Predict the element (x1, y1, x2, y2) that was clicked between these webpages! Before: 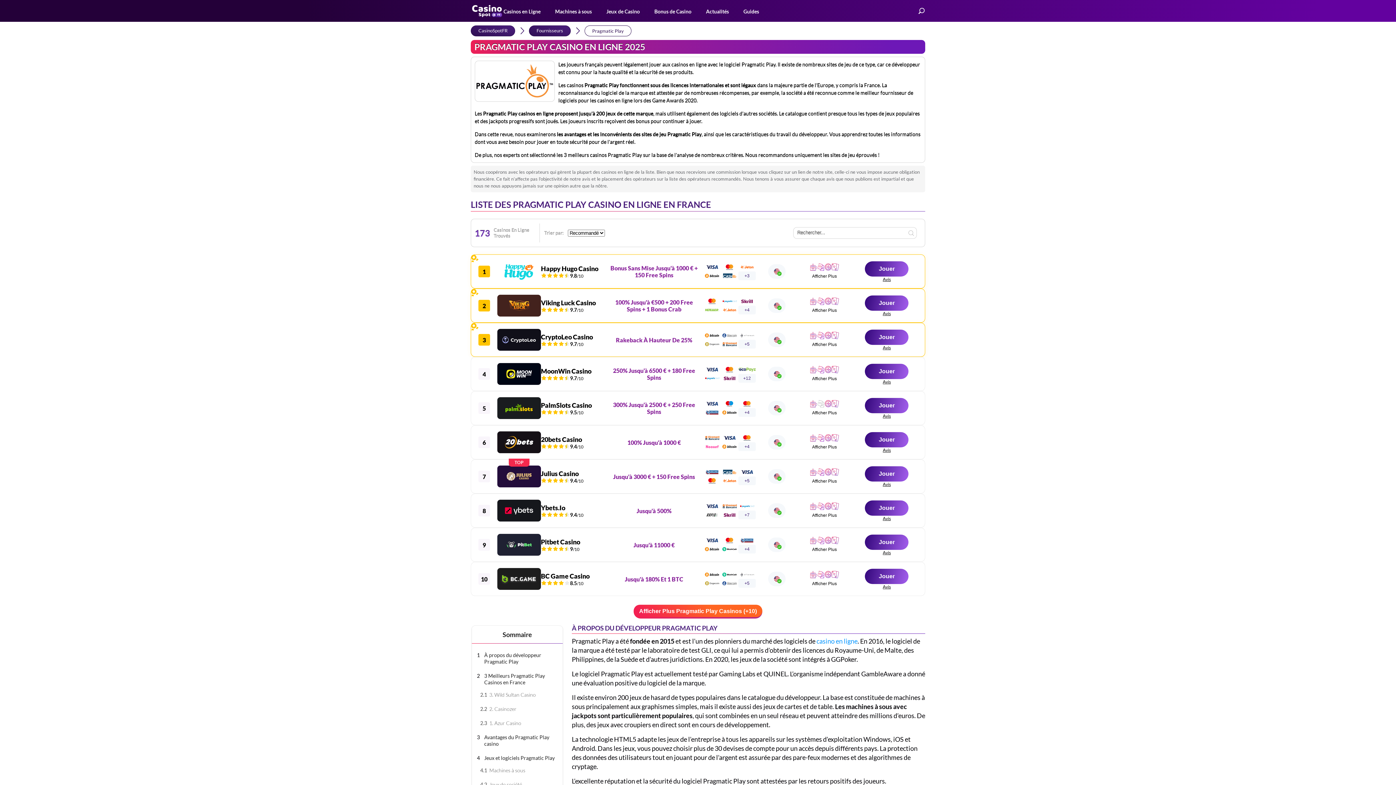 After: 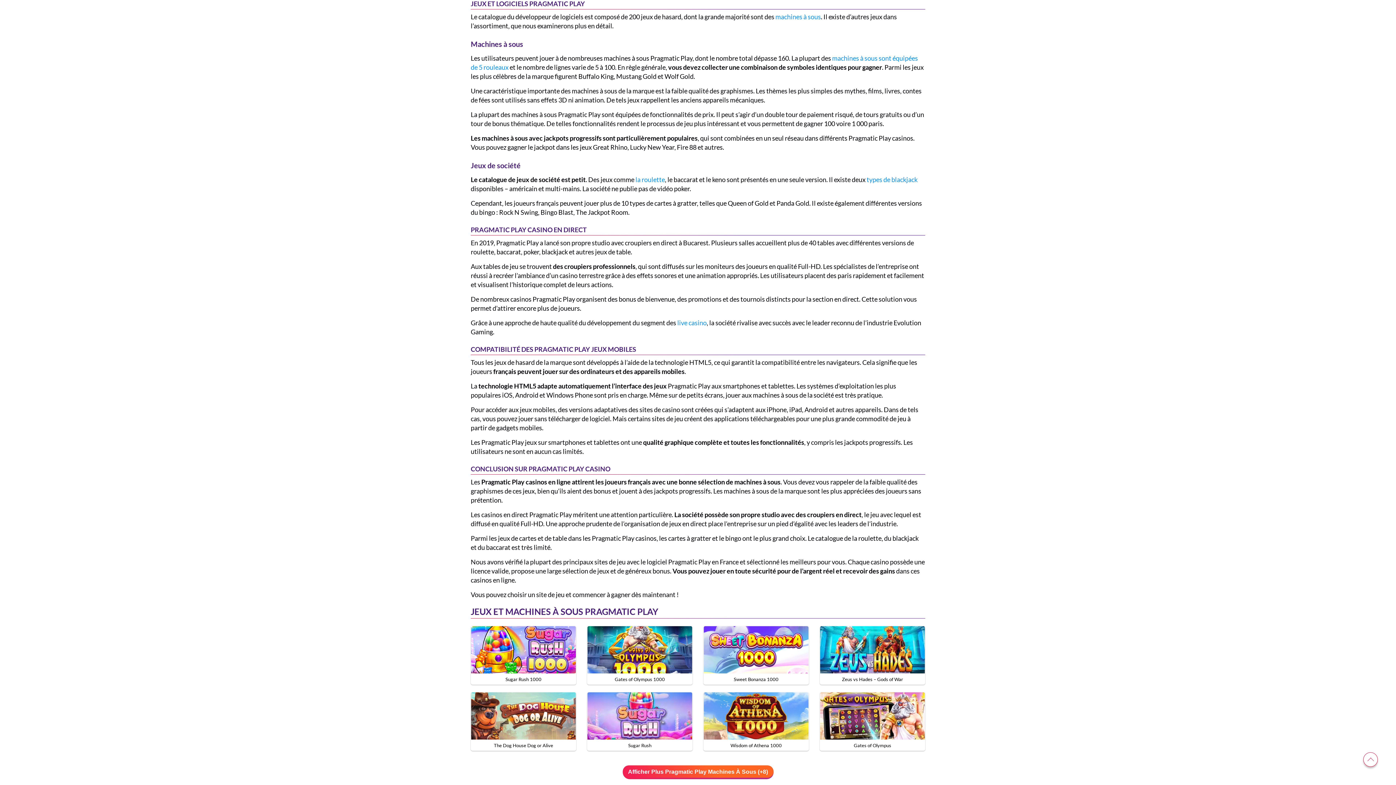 Action: bbox: (473, 752, 562, 764) label: Jeux et logiciels Pragmatic Play